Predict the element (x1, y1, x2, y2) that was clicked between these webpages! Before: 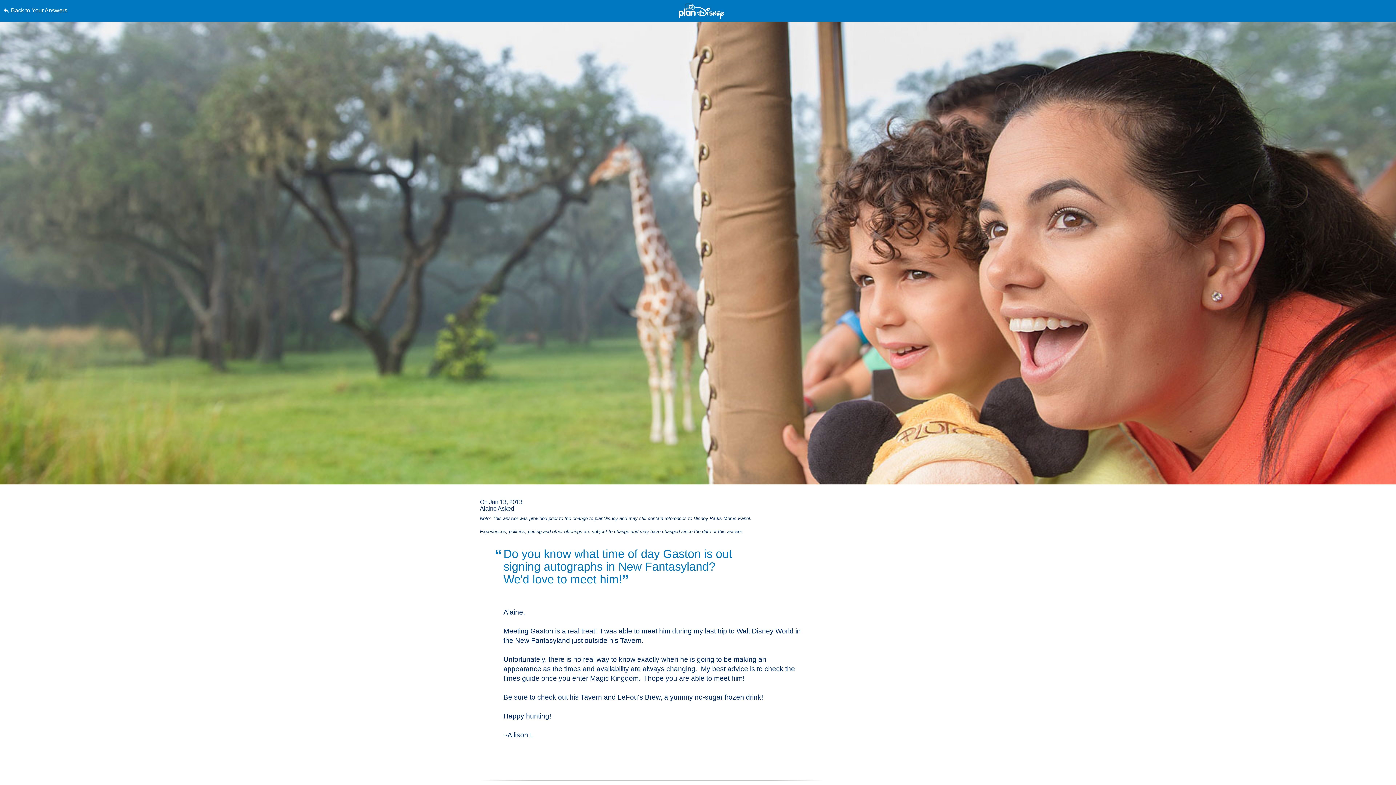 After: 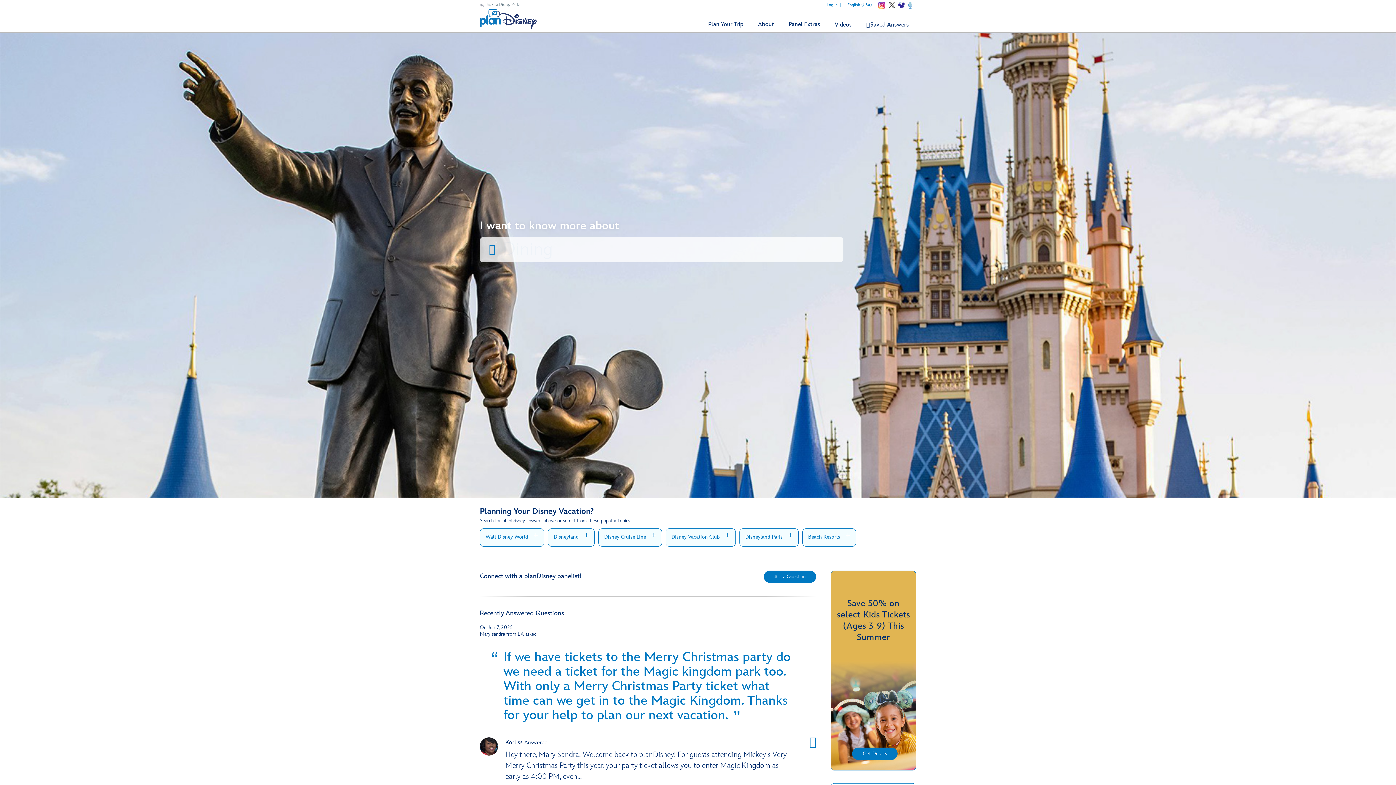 Action: bbox: (3, 0, 352, 21) label: Back to Your Answers